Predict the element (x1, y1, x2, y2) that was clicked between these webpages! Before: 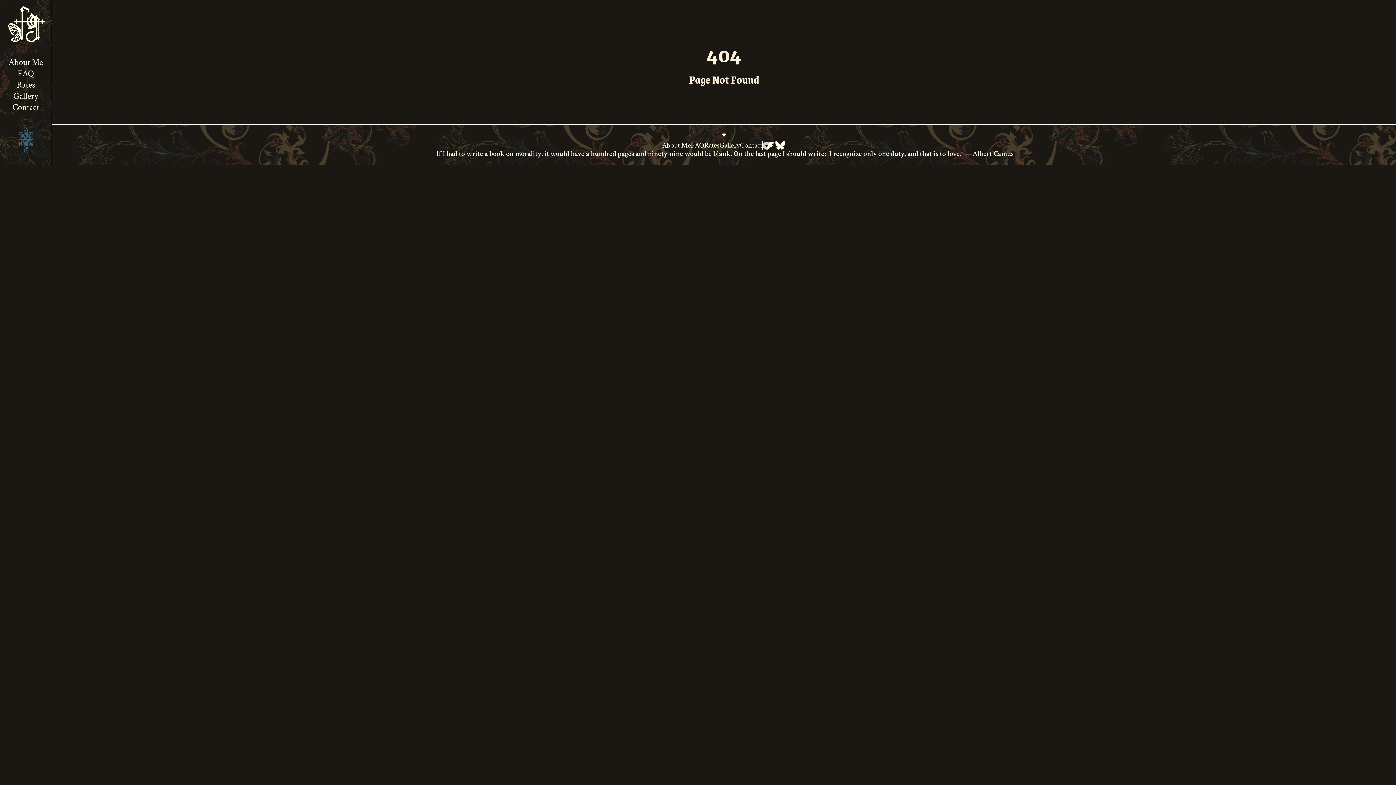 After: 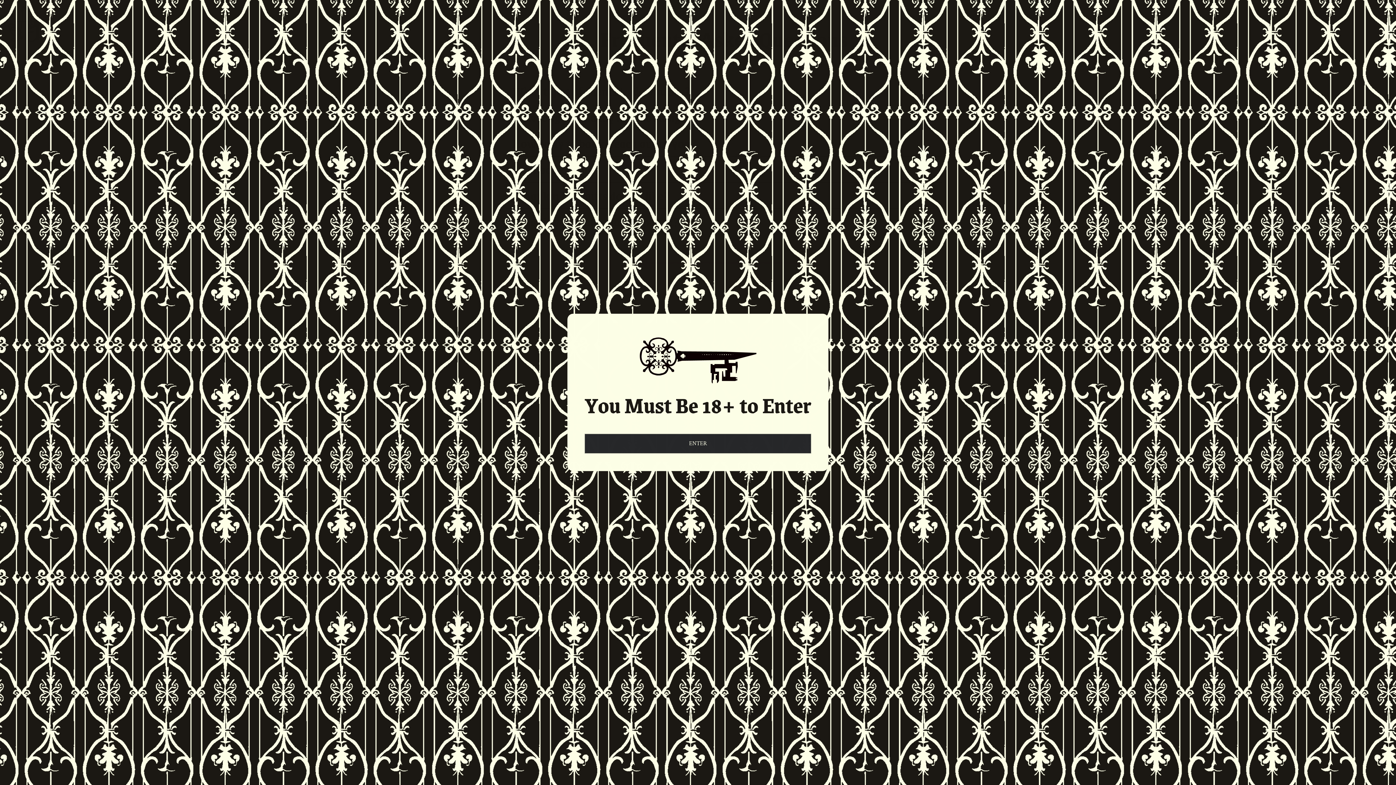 Action: bbox: (17, 68, 34, 79) label: FAQ